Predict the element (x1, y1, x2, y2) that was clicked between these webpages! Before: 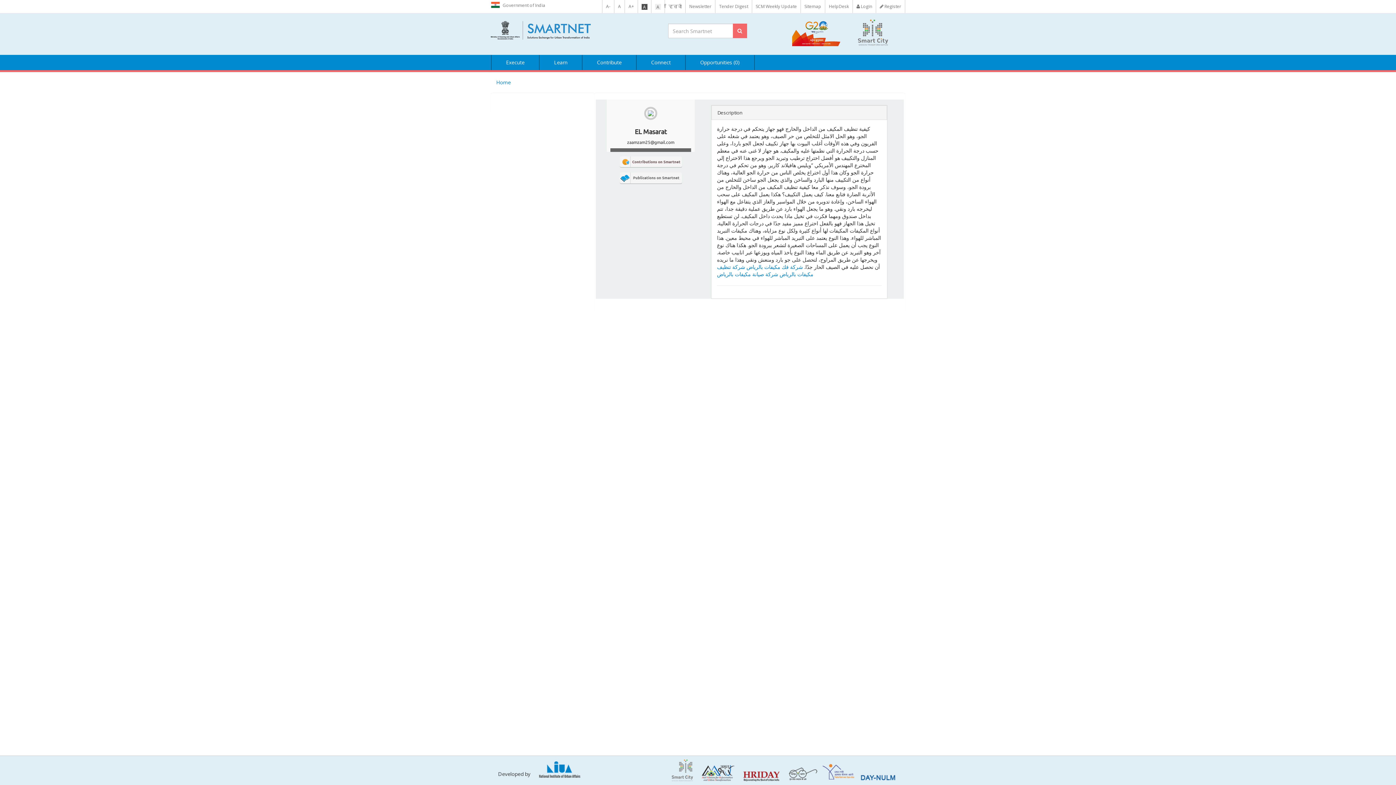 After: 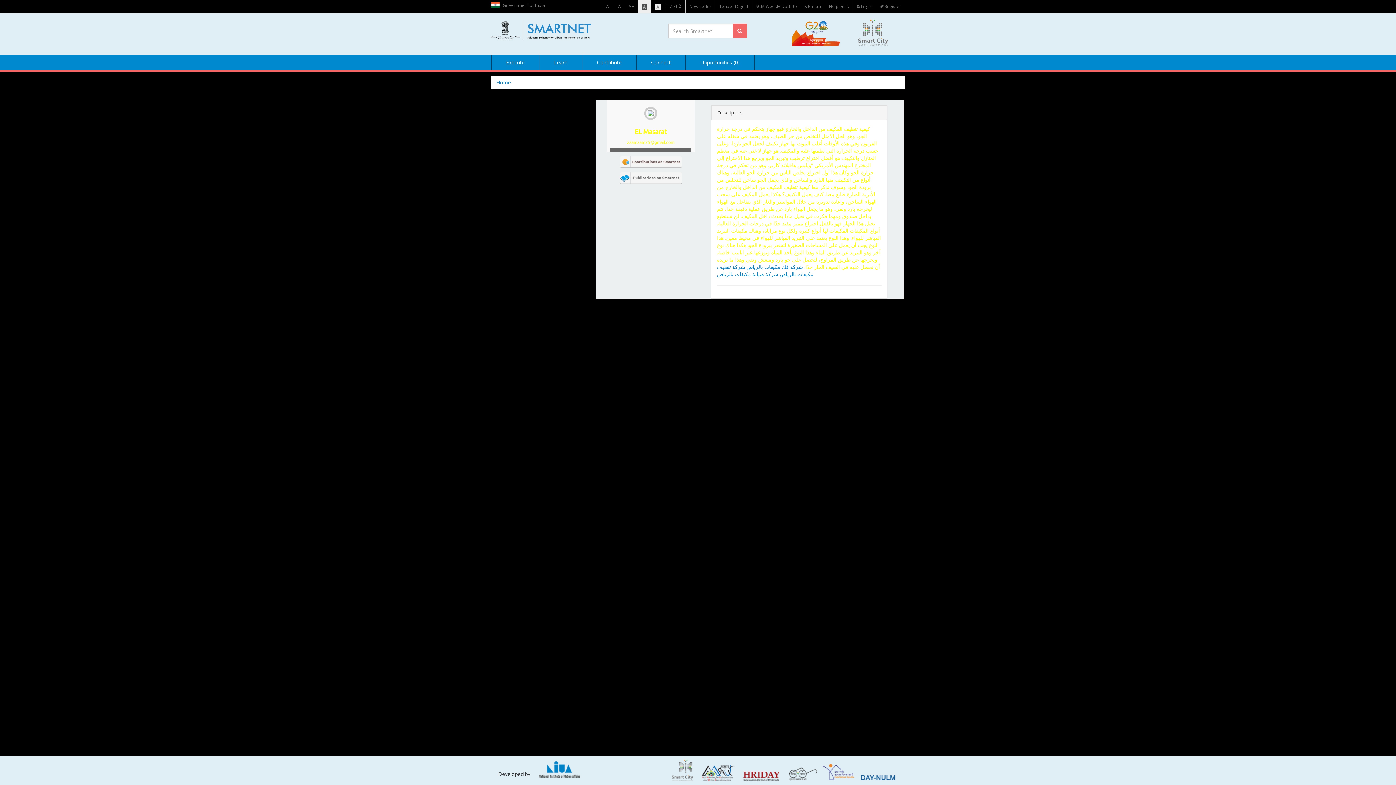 Action: bbox: (638, 0, 651, 13)